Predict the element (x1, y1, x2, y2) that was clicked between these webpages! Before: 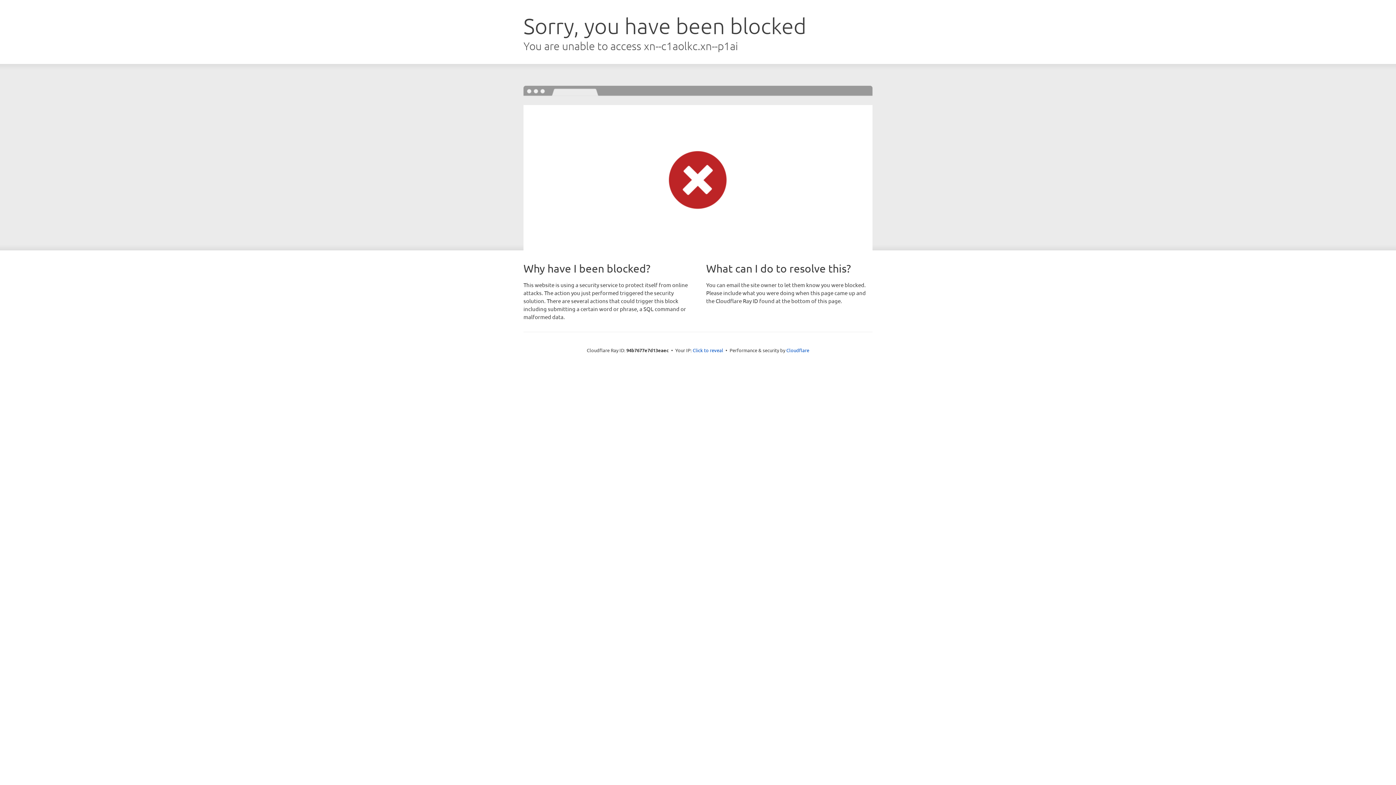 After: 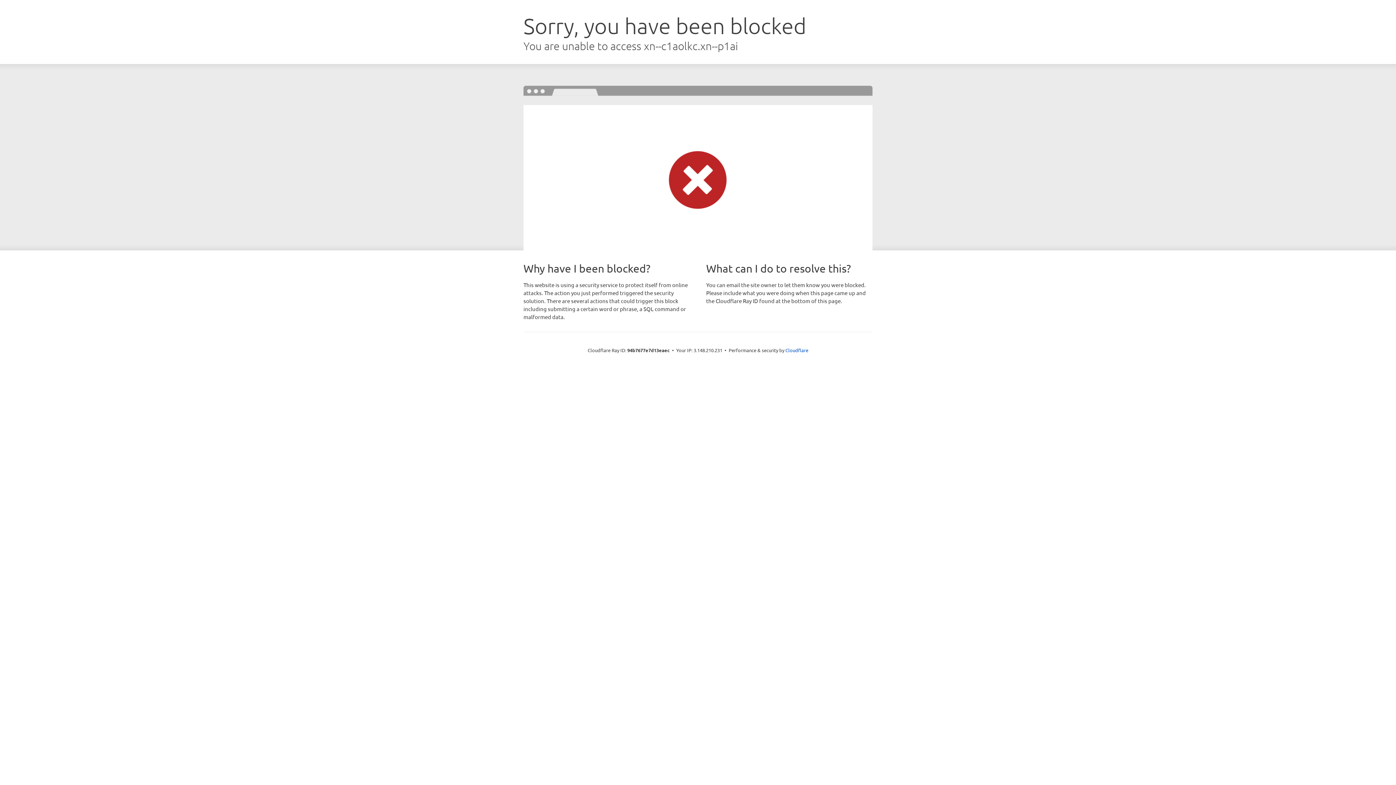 Action: label: Click to reveal bbox: (692, 346, 723, 353)